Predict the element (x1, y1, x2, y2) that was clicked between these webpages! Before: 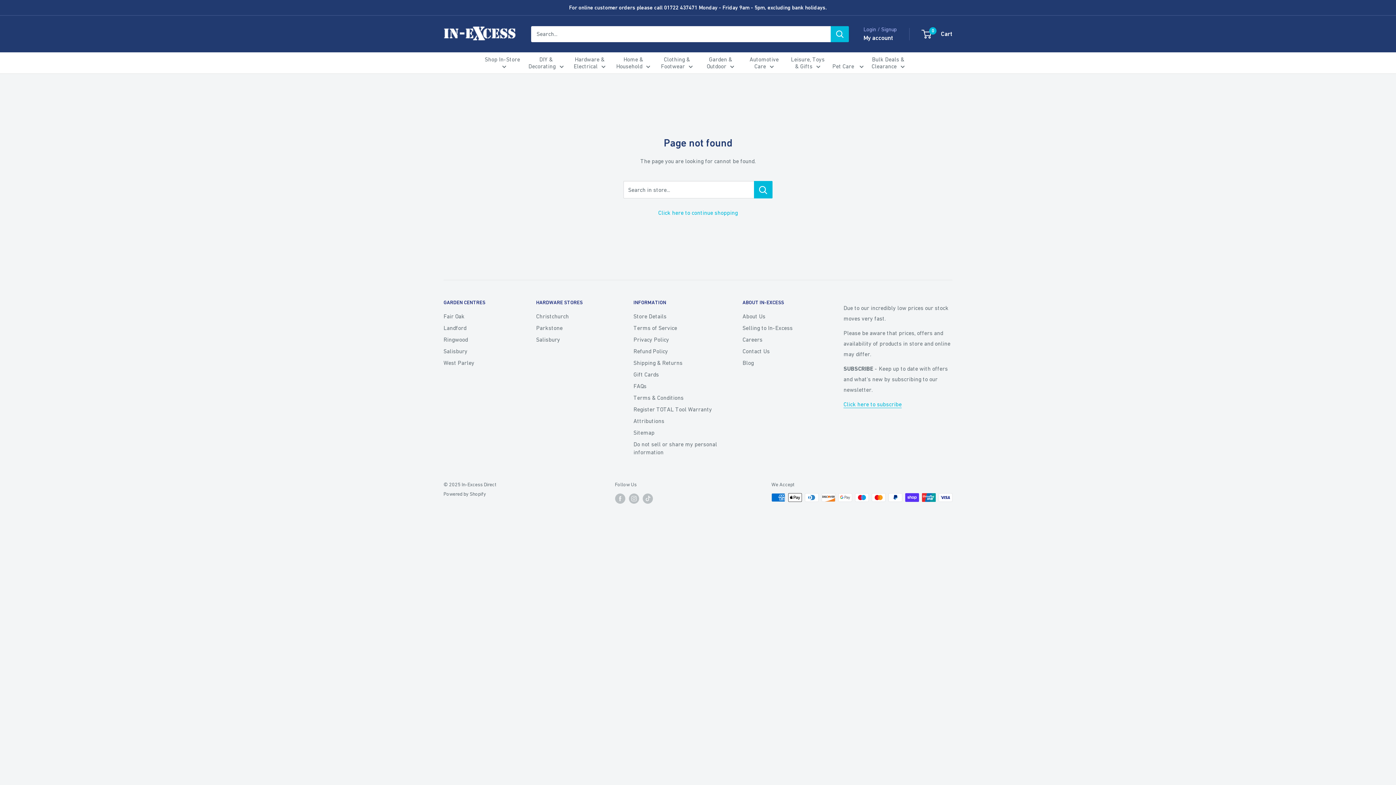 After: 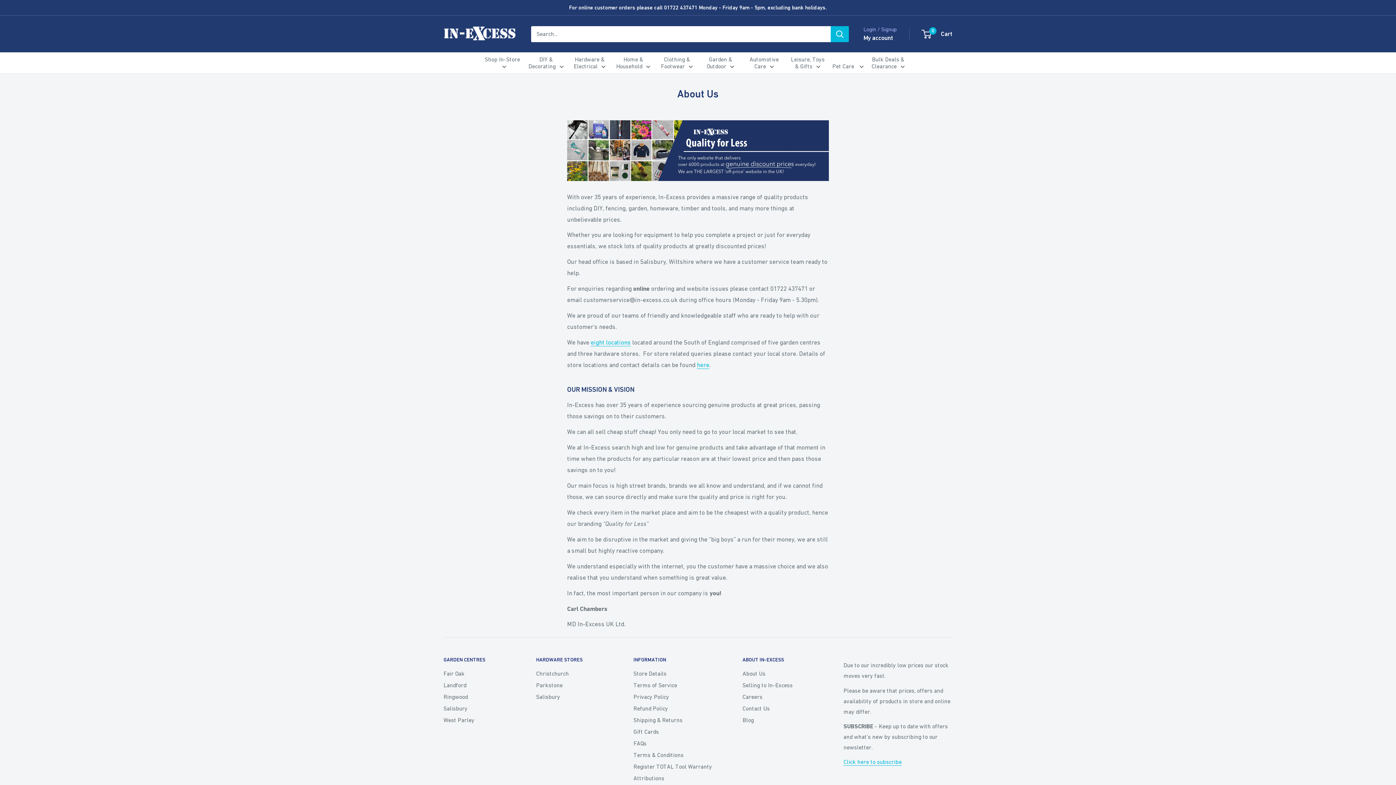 Action: label: About Us bbox: (742, 310, 818, 322)